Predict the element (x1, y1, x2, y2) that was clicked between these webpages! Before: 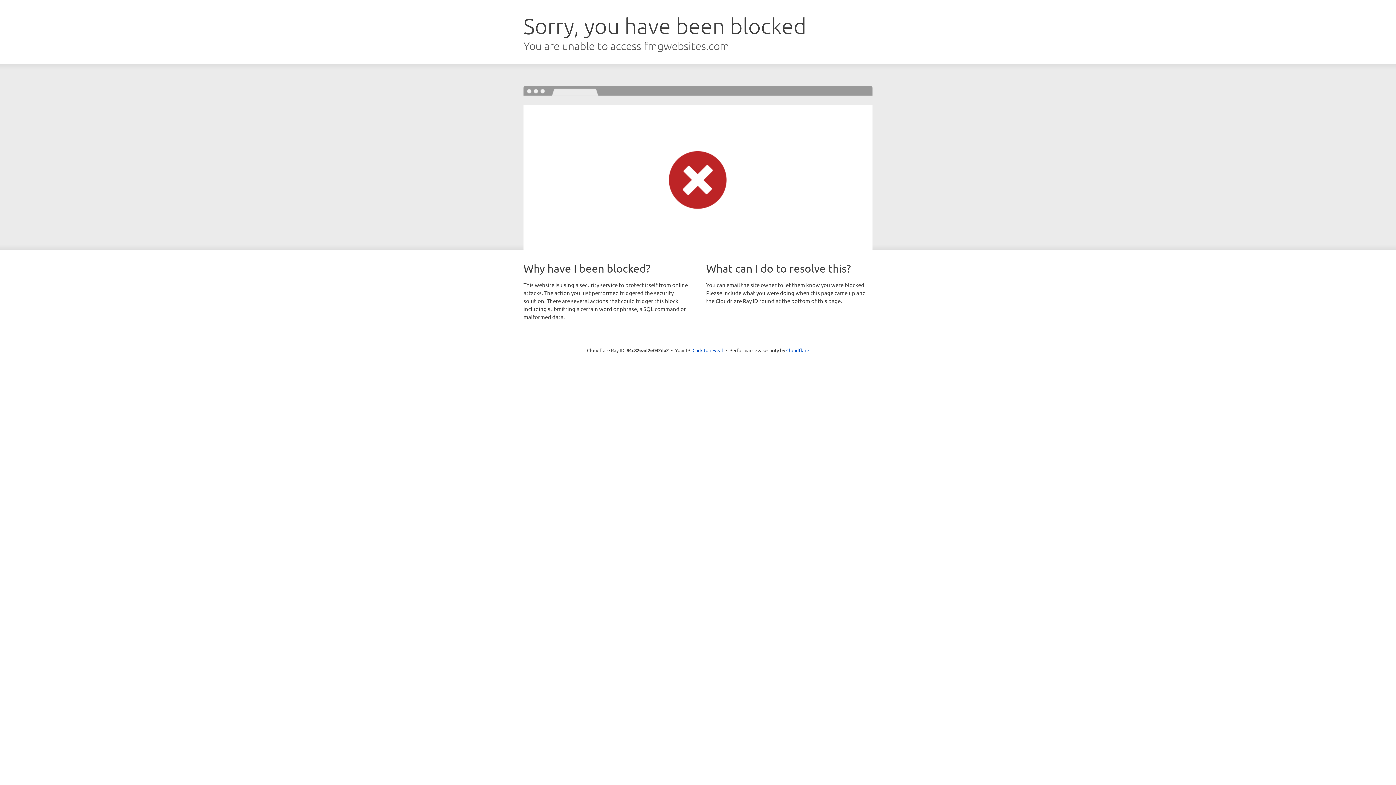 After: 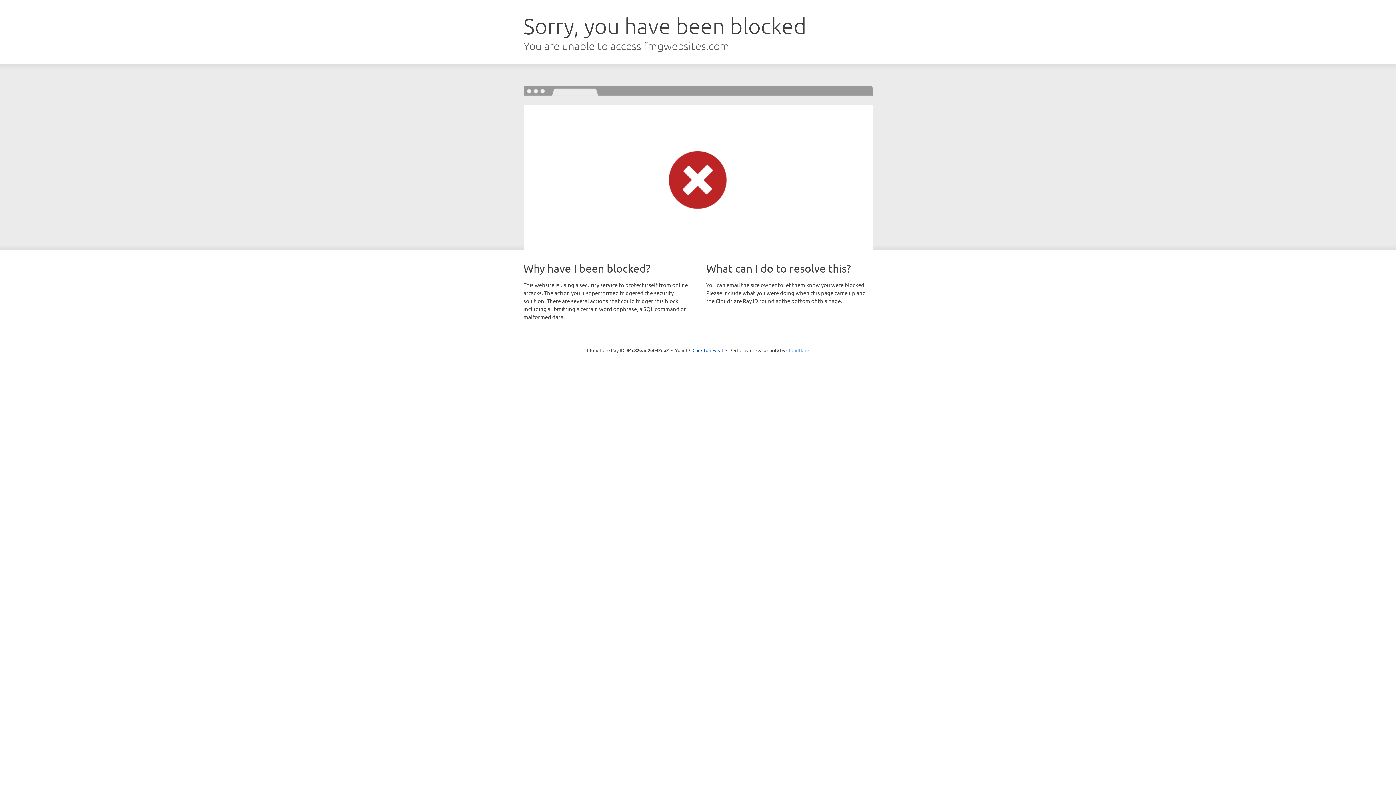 Action: bbox: (786, 347, 809, 353) label: Cloudflare